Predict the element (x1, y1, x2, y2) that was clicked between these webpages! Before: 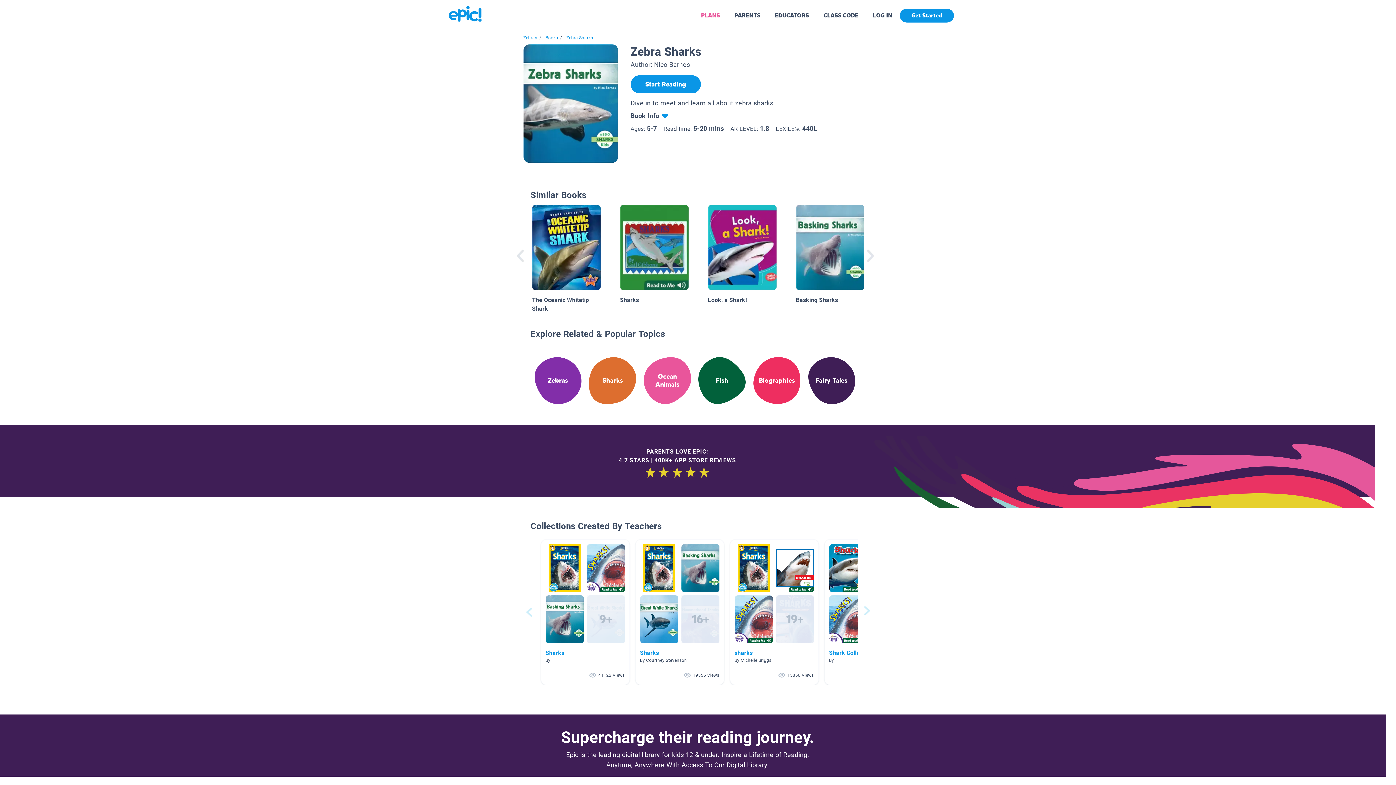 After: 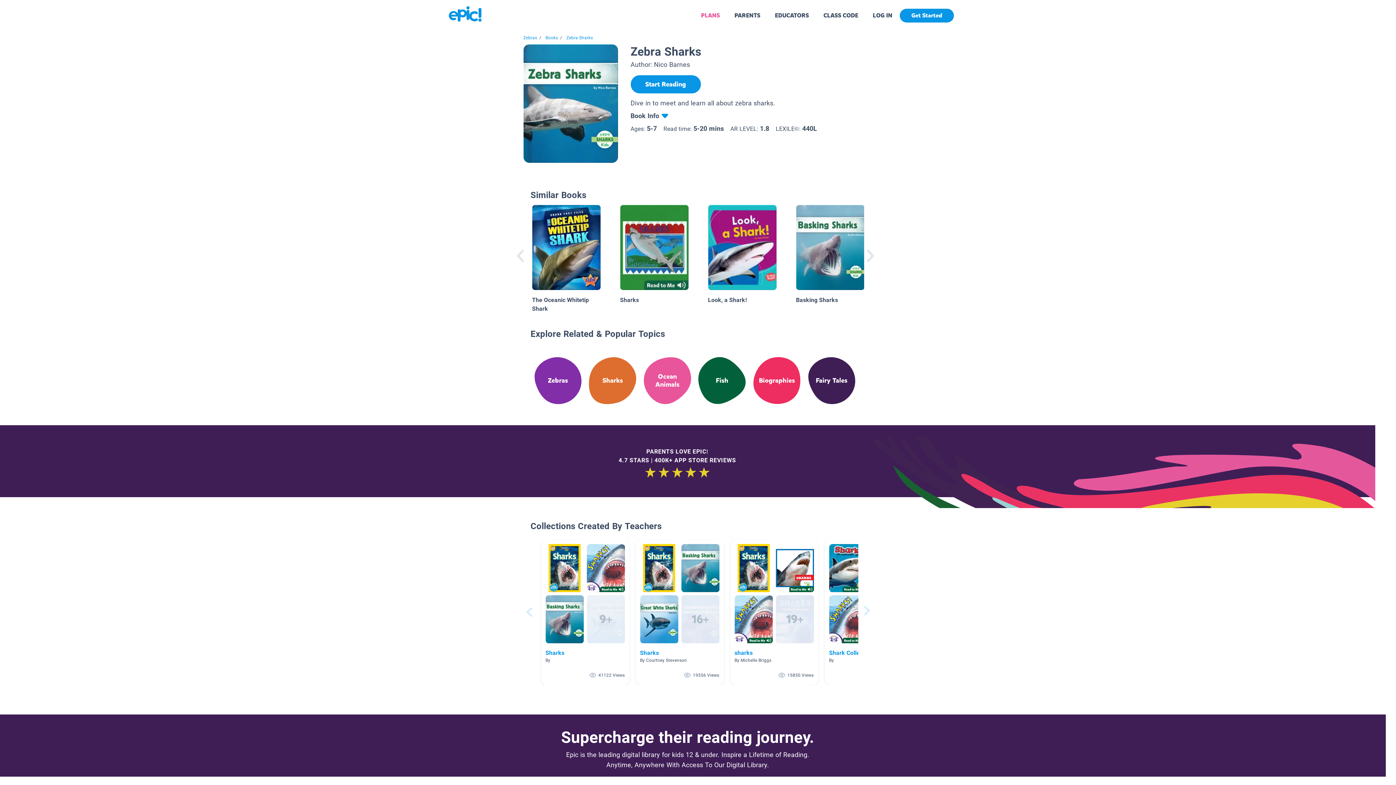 Action: label: Zebra Sharks bbox: (566, 35, 593, 40)